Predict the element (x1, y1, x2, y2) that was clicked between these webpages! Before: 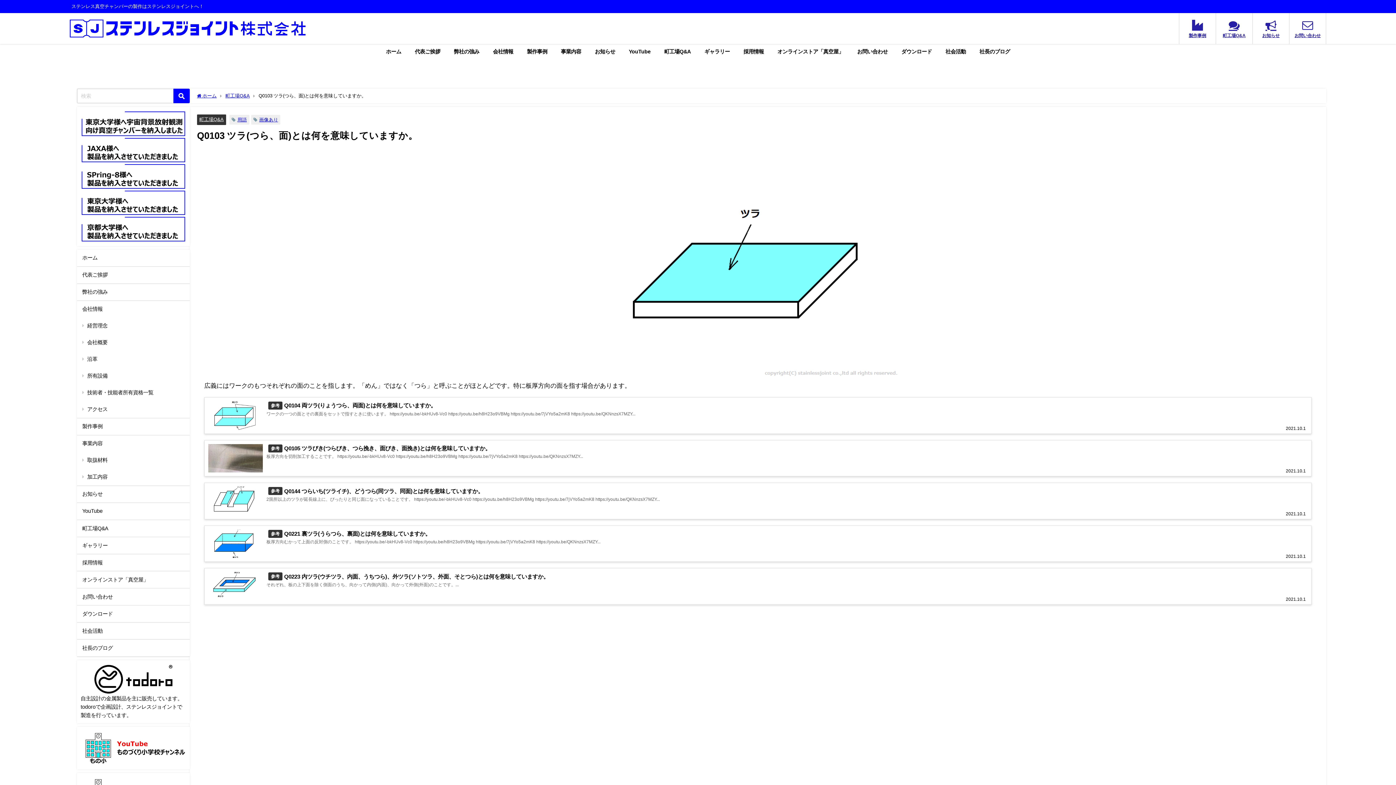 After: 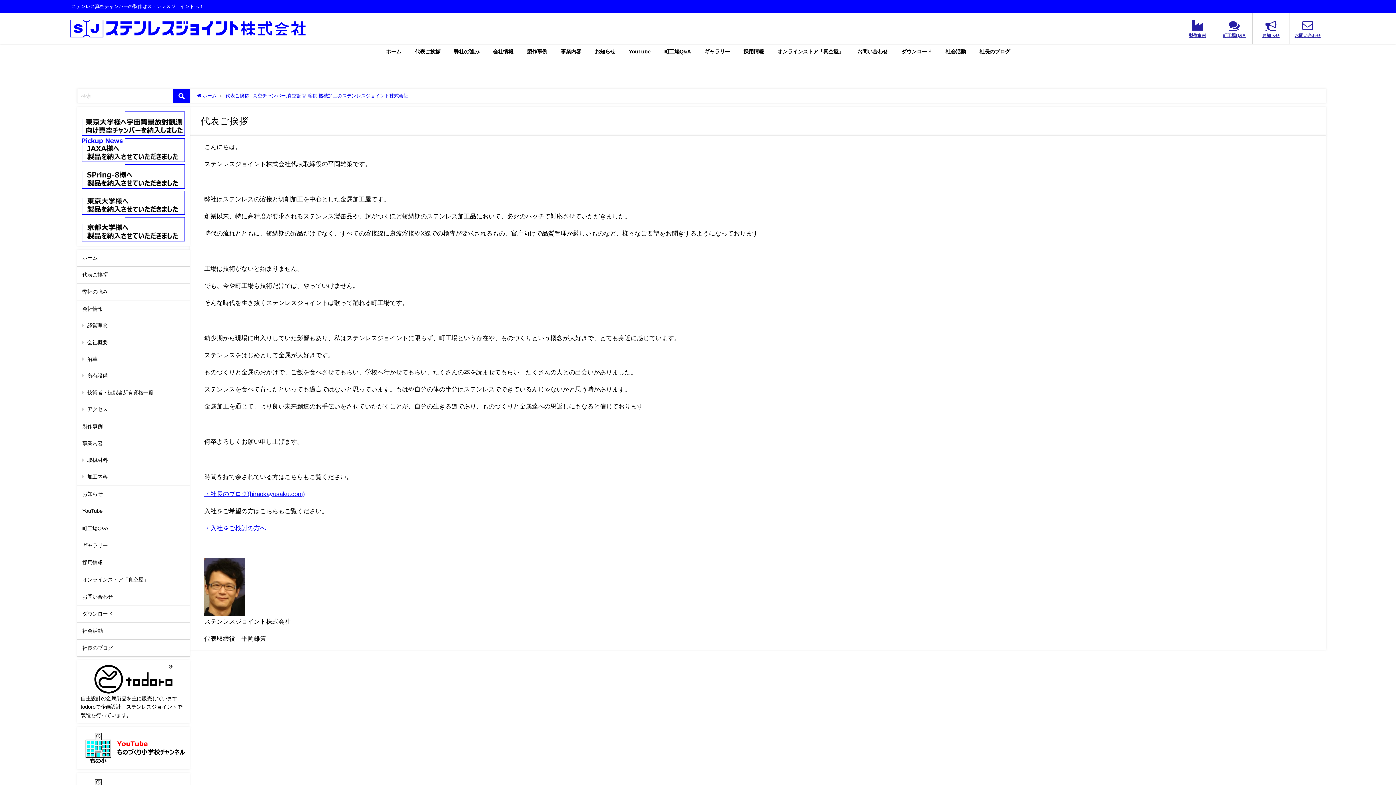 Action: label: 代表ご挨拶 bbox: (408, 44, 447, 59)